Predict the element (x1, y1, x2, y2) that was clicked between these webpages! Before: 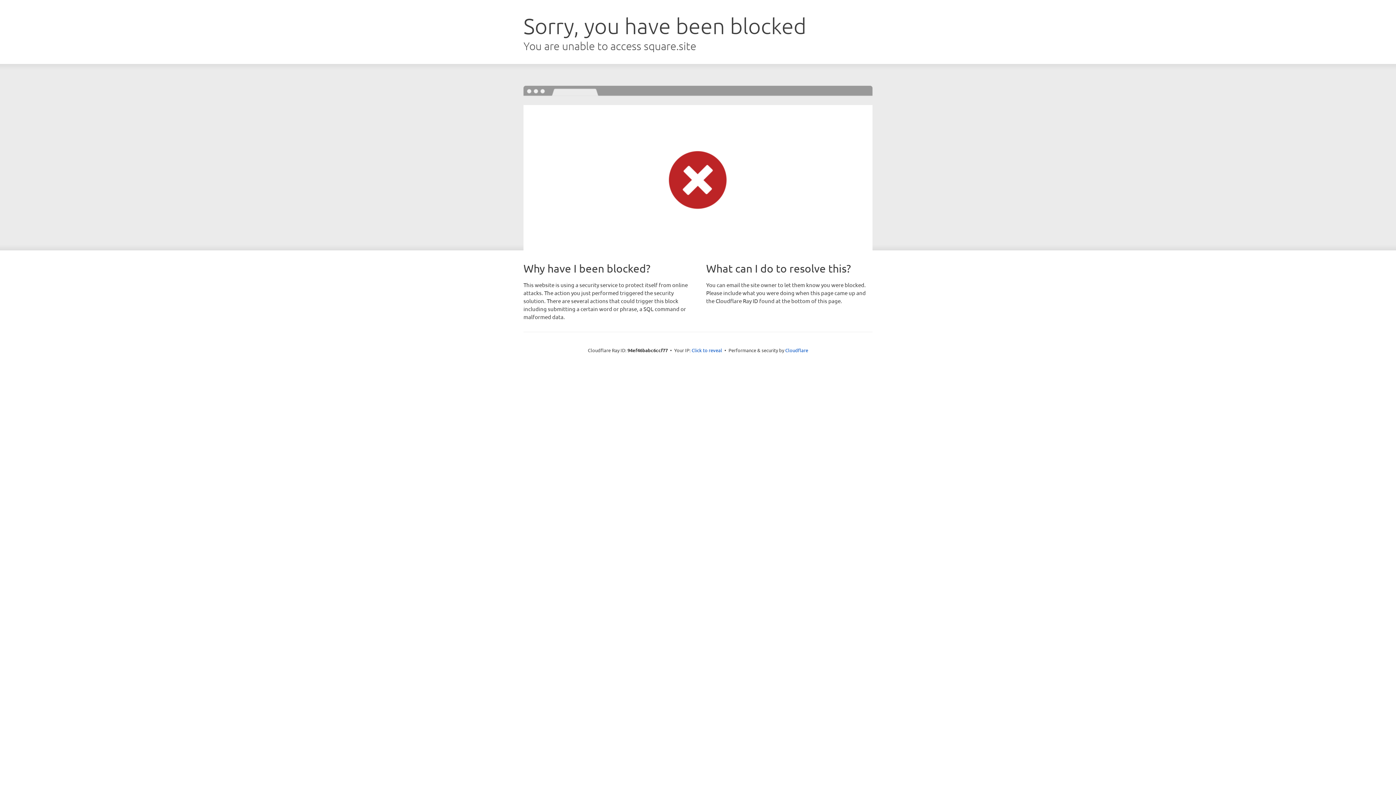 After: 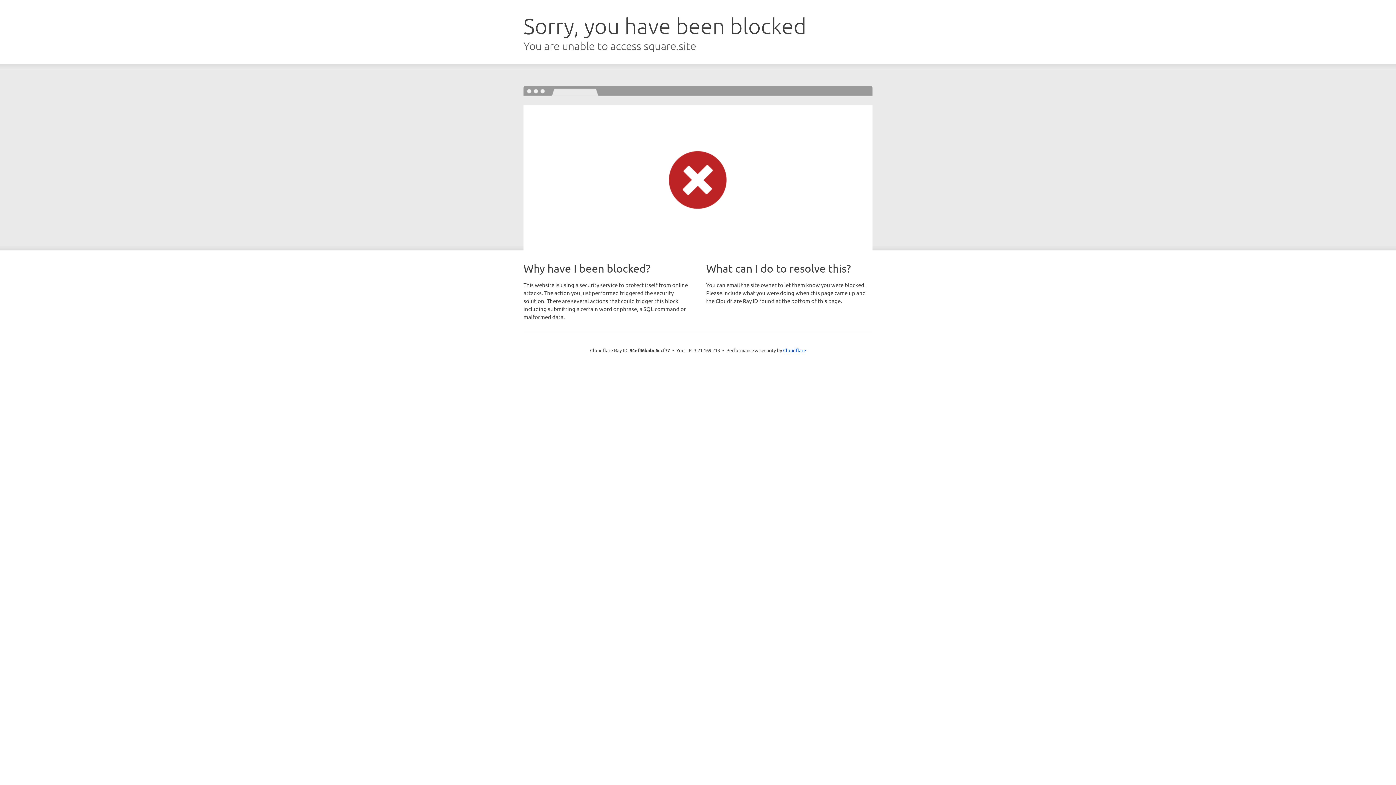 Action: label: Click to reveal bbox: (691, 346, 722, 353)